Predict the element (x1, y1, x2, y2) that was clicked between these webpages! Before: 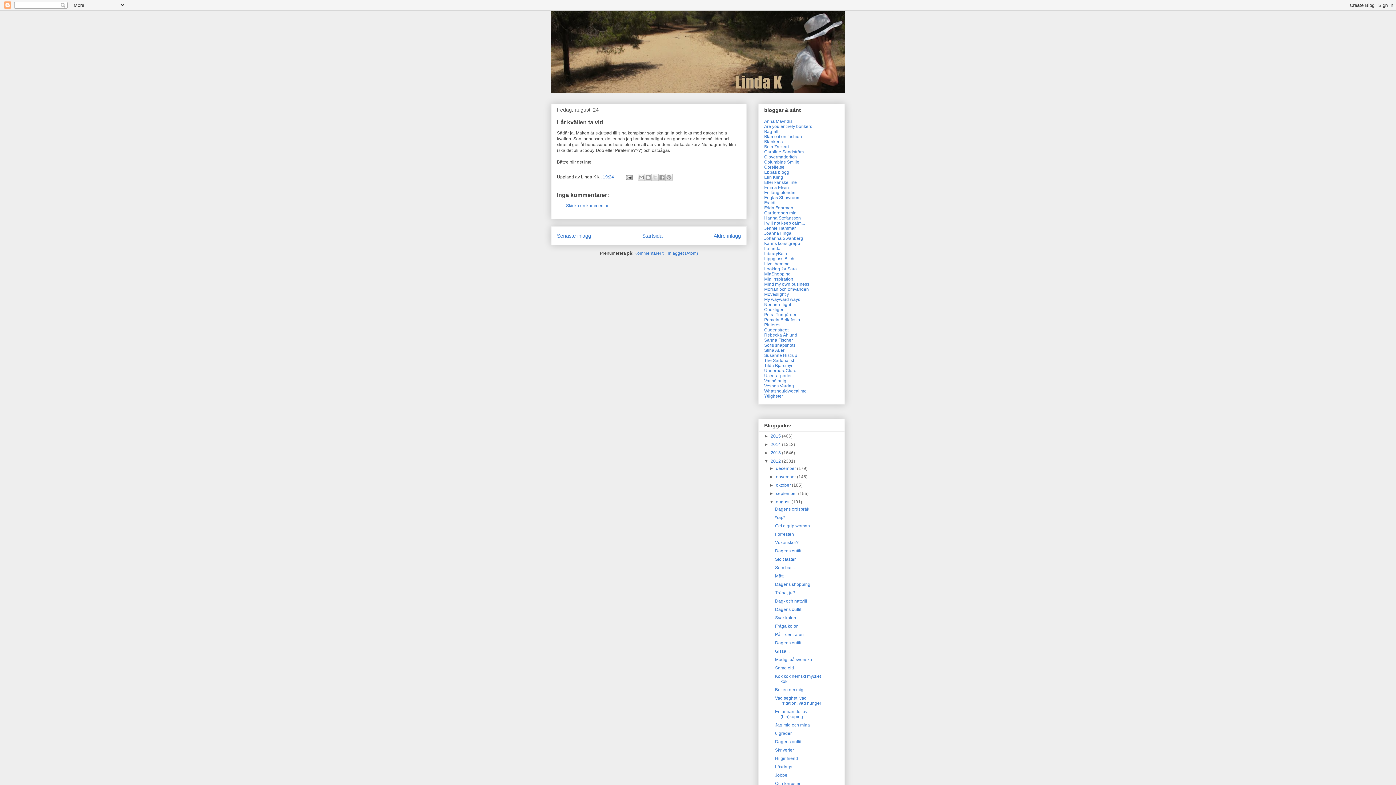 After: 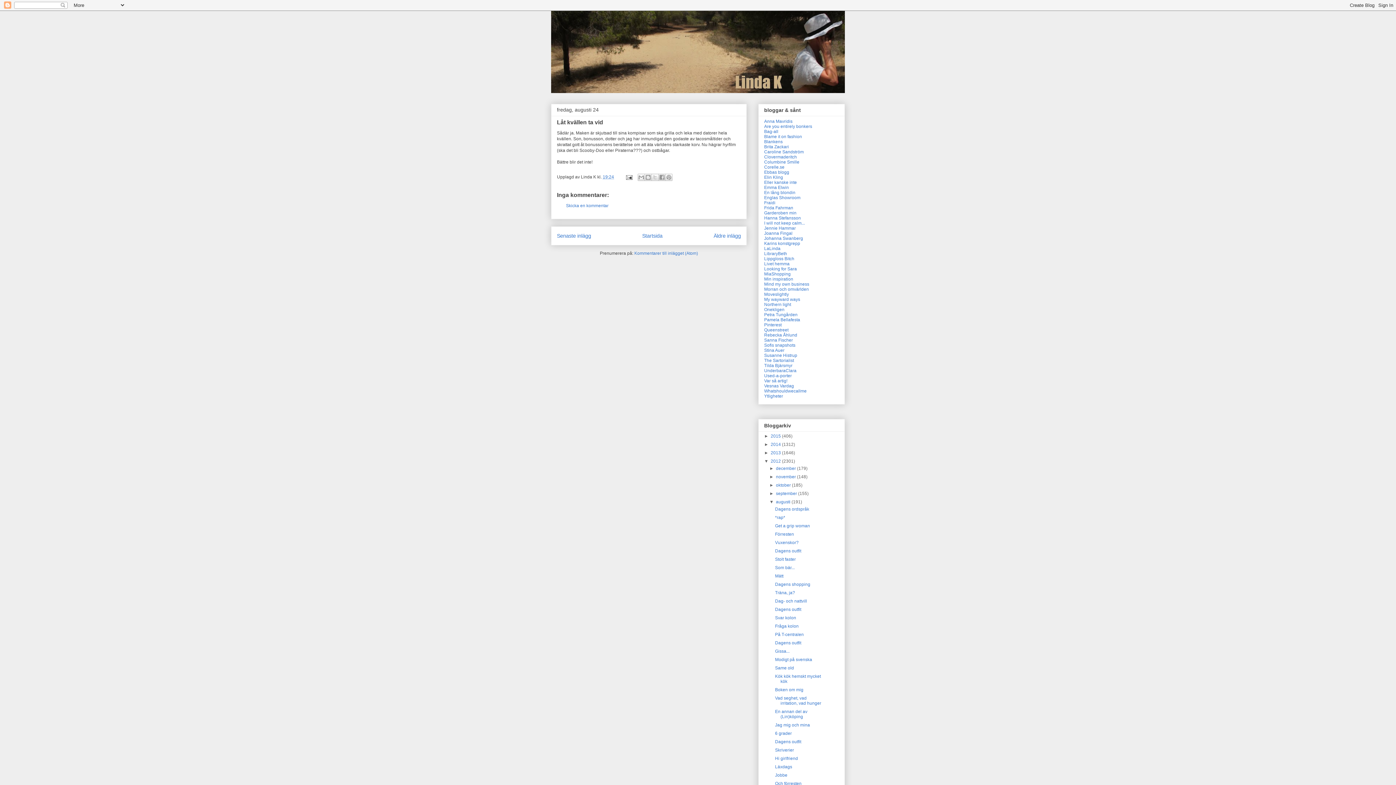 Action: label: 19:24 bbox: (602, 174, 614, 179)